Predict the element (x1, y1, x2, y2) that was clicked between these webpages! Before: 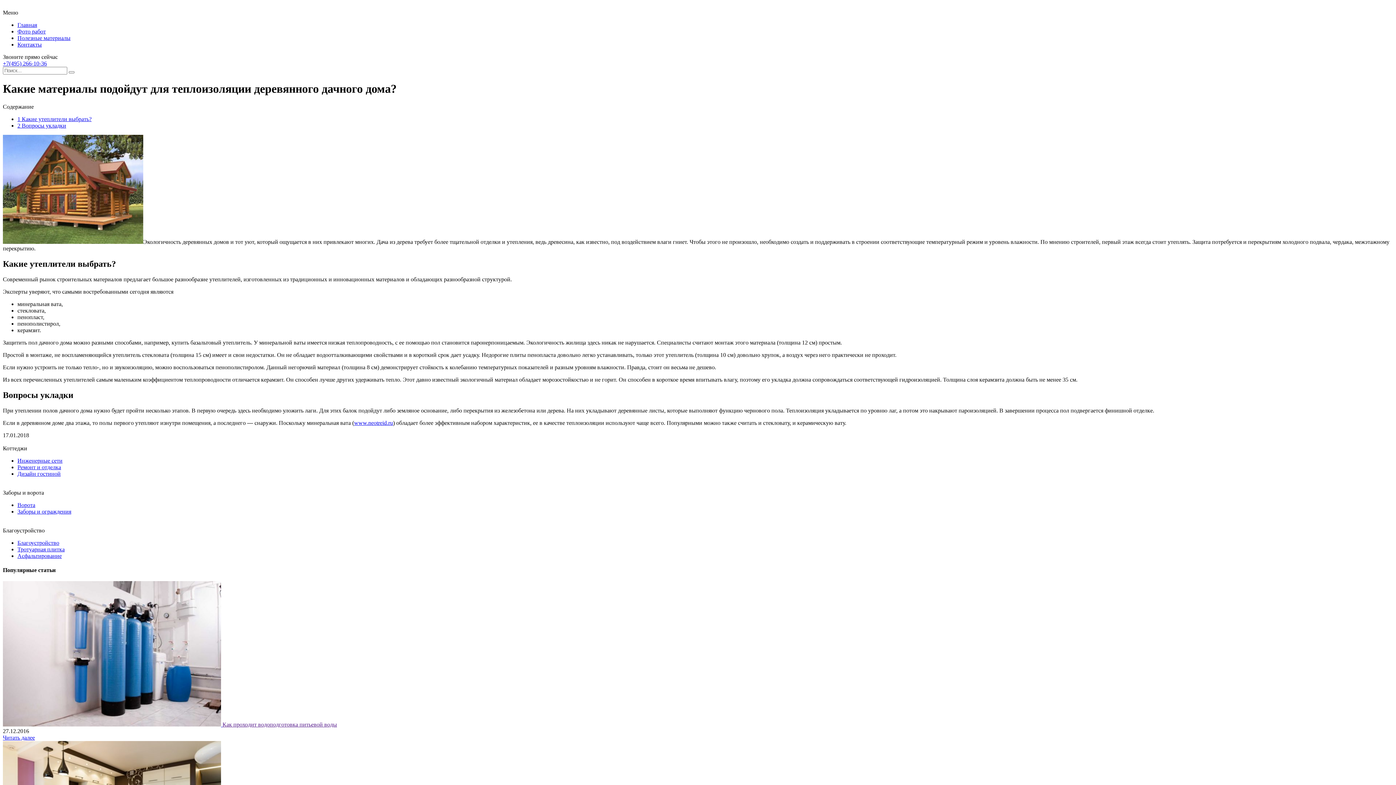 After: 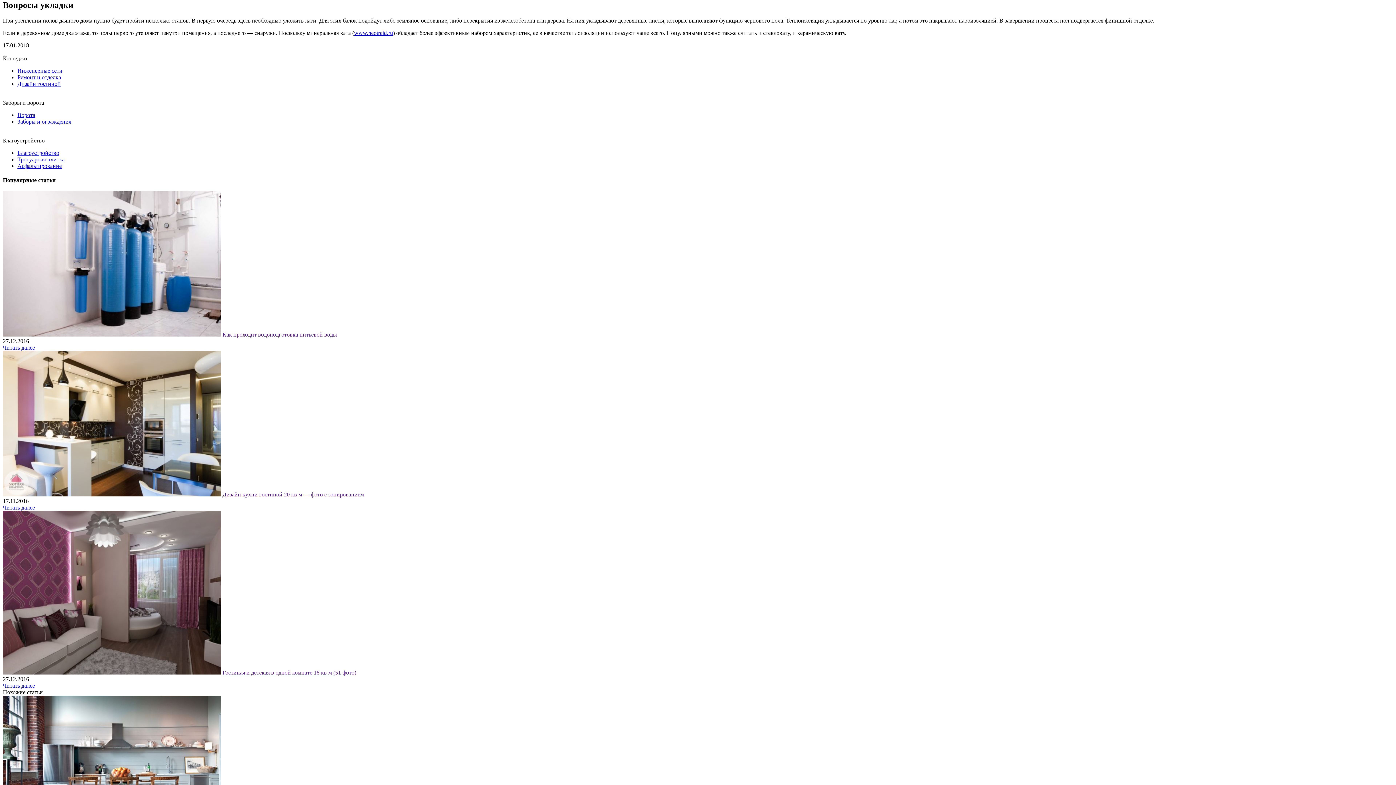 Action: bbox: (17, 122, 66, 128) label: 2 Вопросы укладки